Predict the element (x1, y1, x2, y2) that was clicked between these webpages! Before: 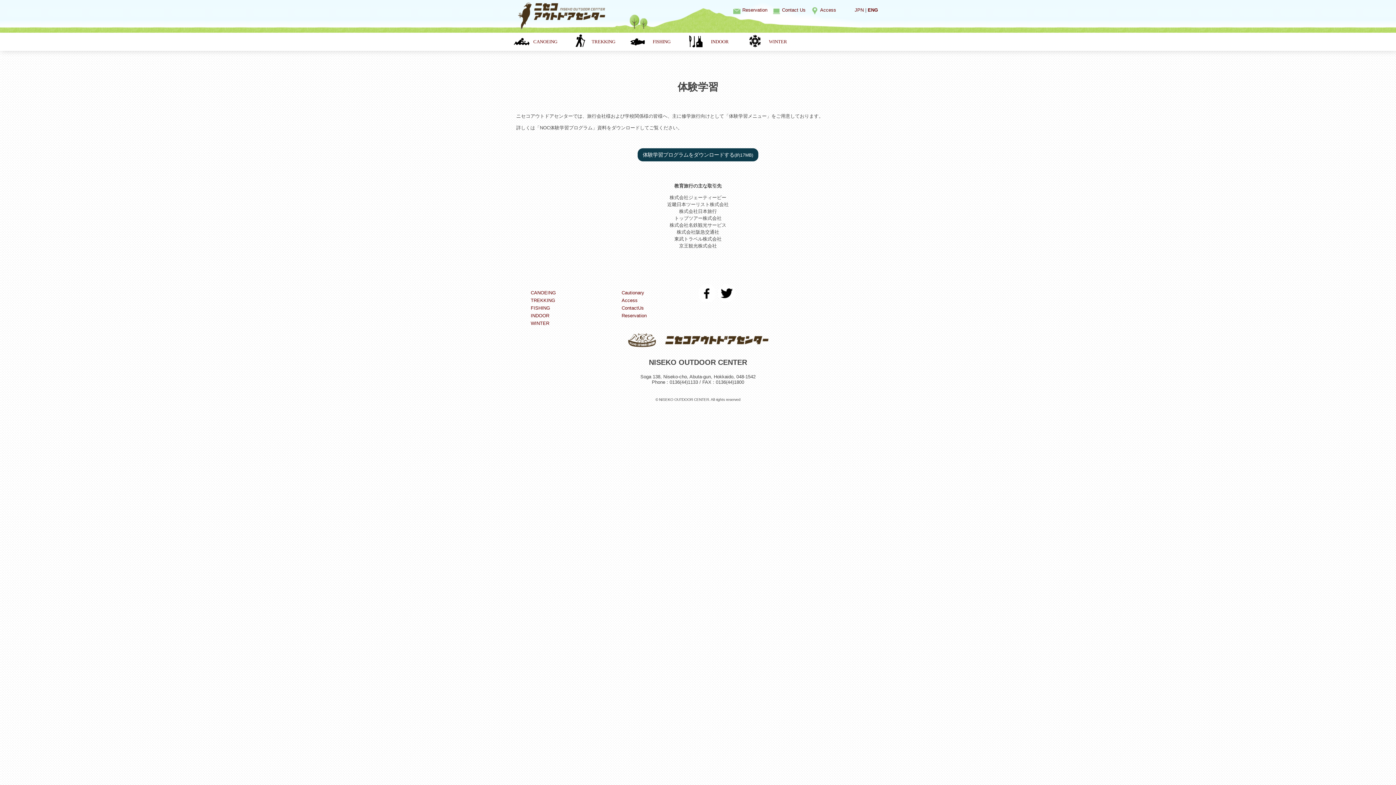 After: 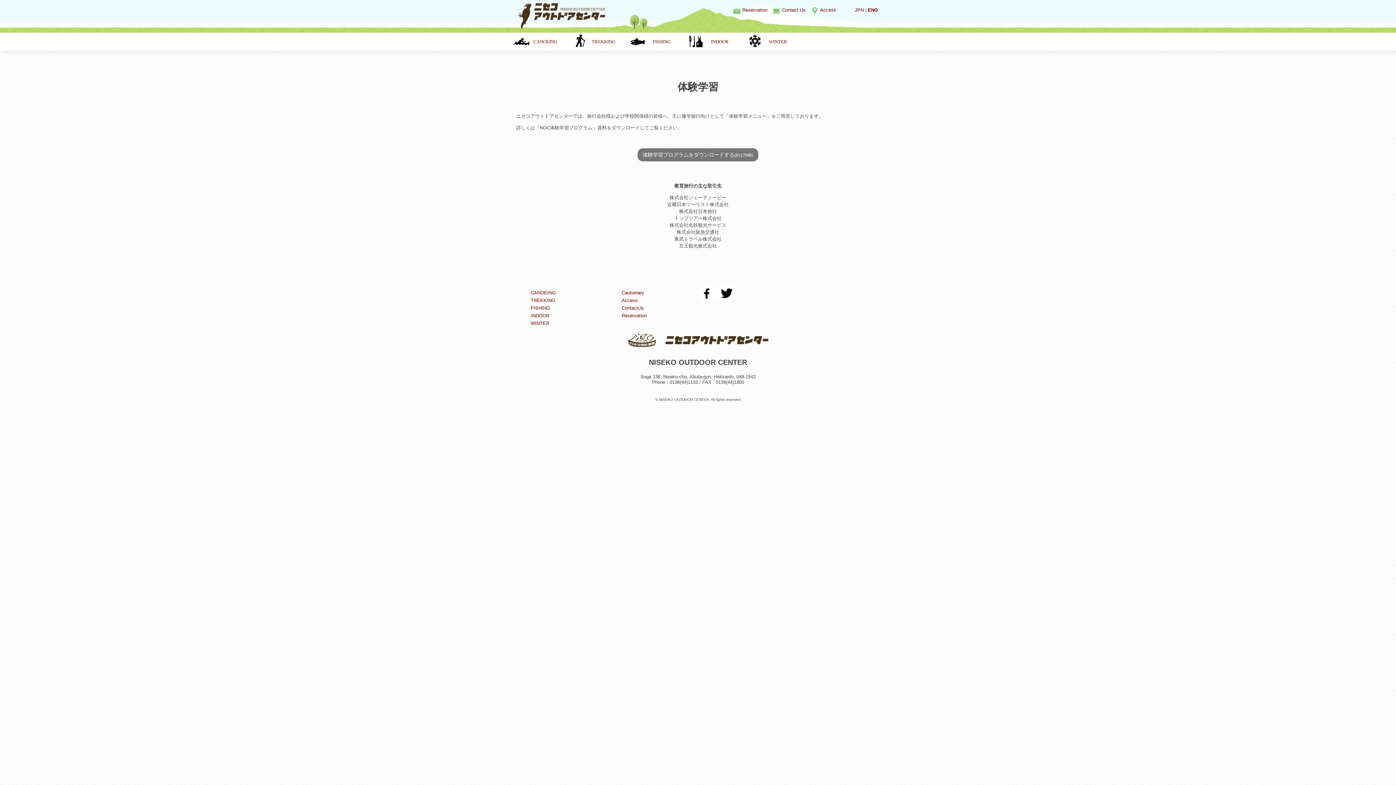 Action: bbox: (637, 148, 758, 161) label: 体験学習プログラムをダウンロードする(約17MB)